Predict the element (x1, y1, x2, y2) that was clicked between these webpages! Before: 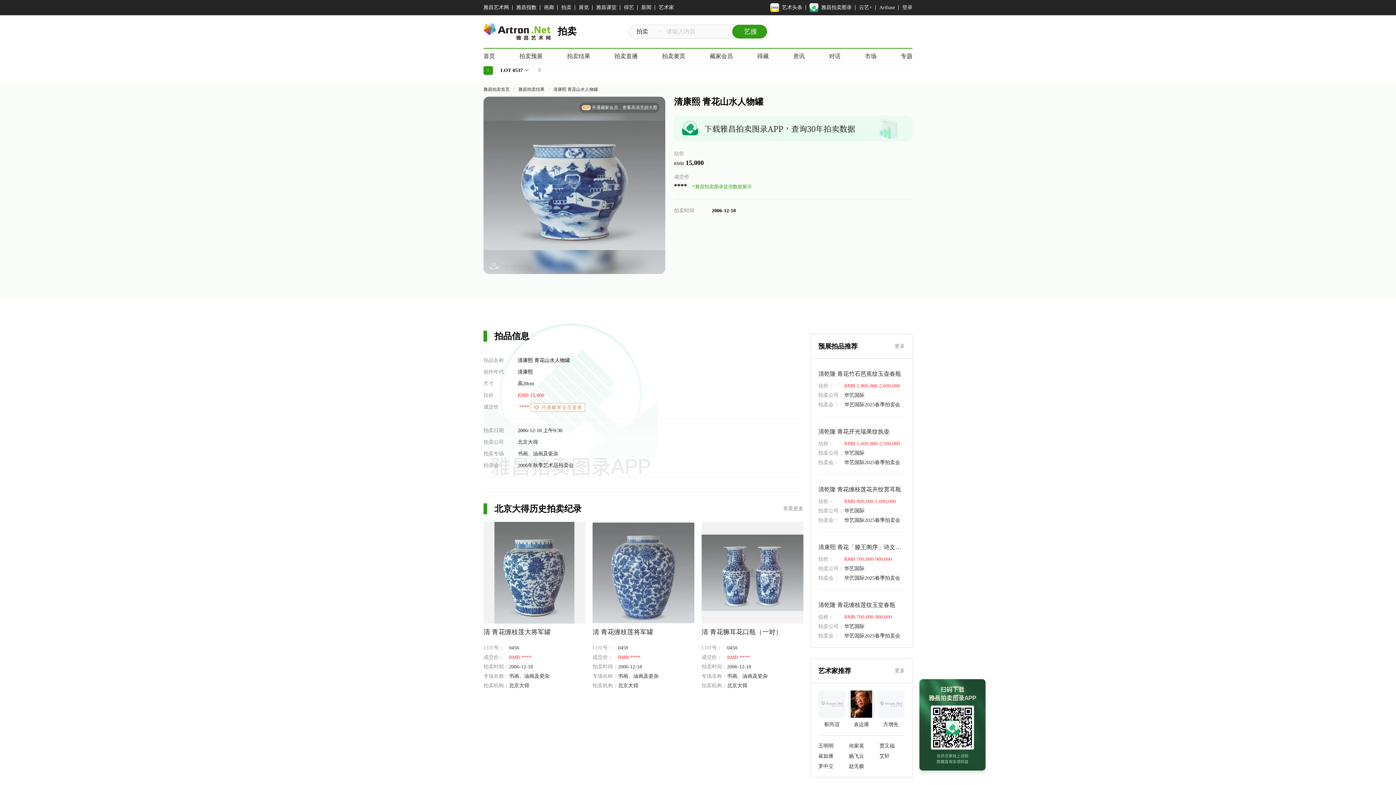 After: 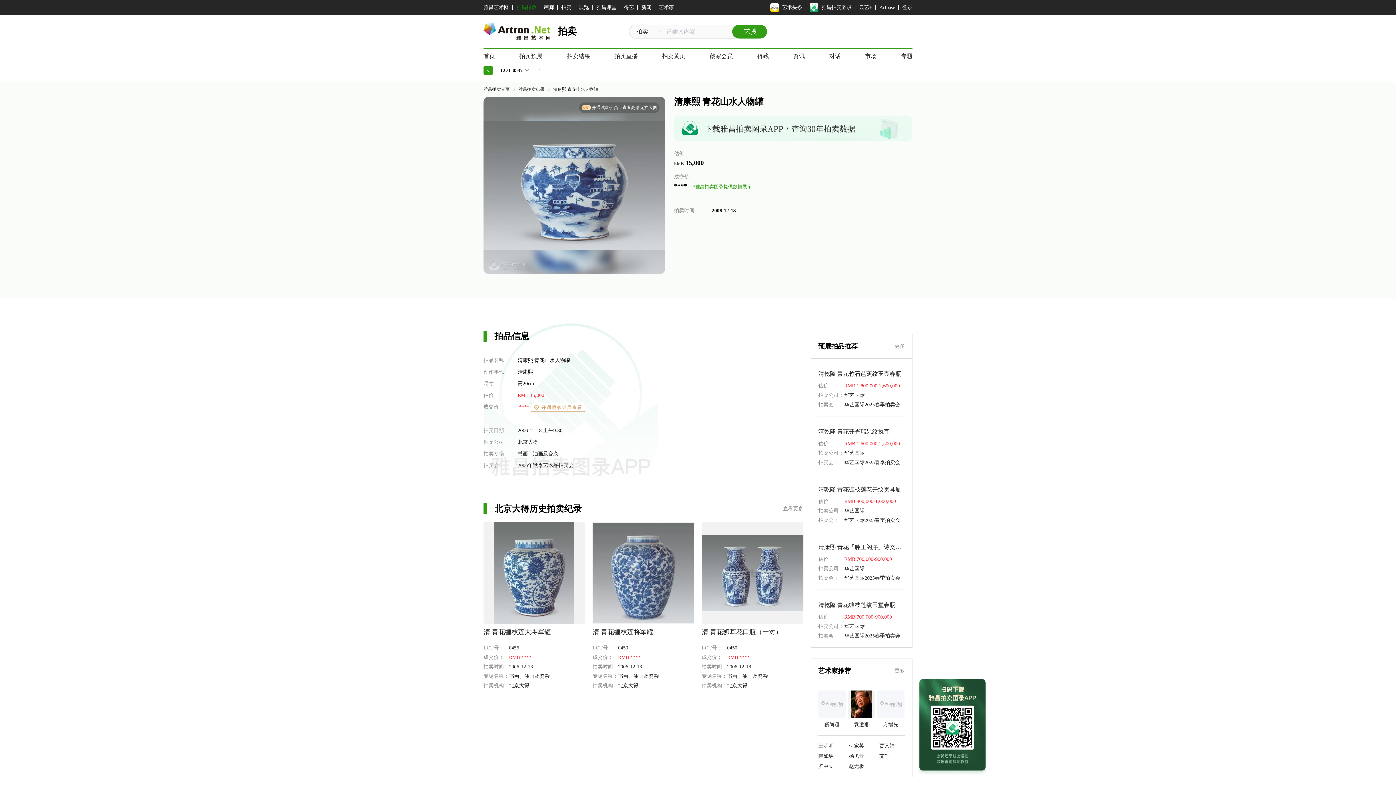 Action: bbox: (516, 4, 540, 10) label: 雅昌指数